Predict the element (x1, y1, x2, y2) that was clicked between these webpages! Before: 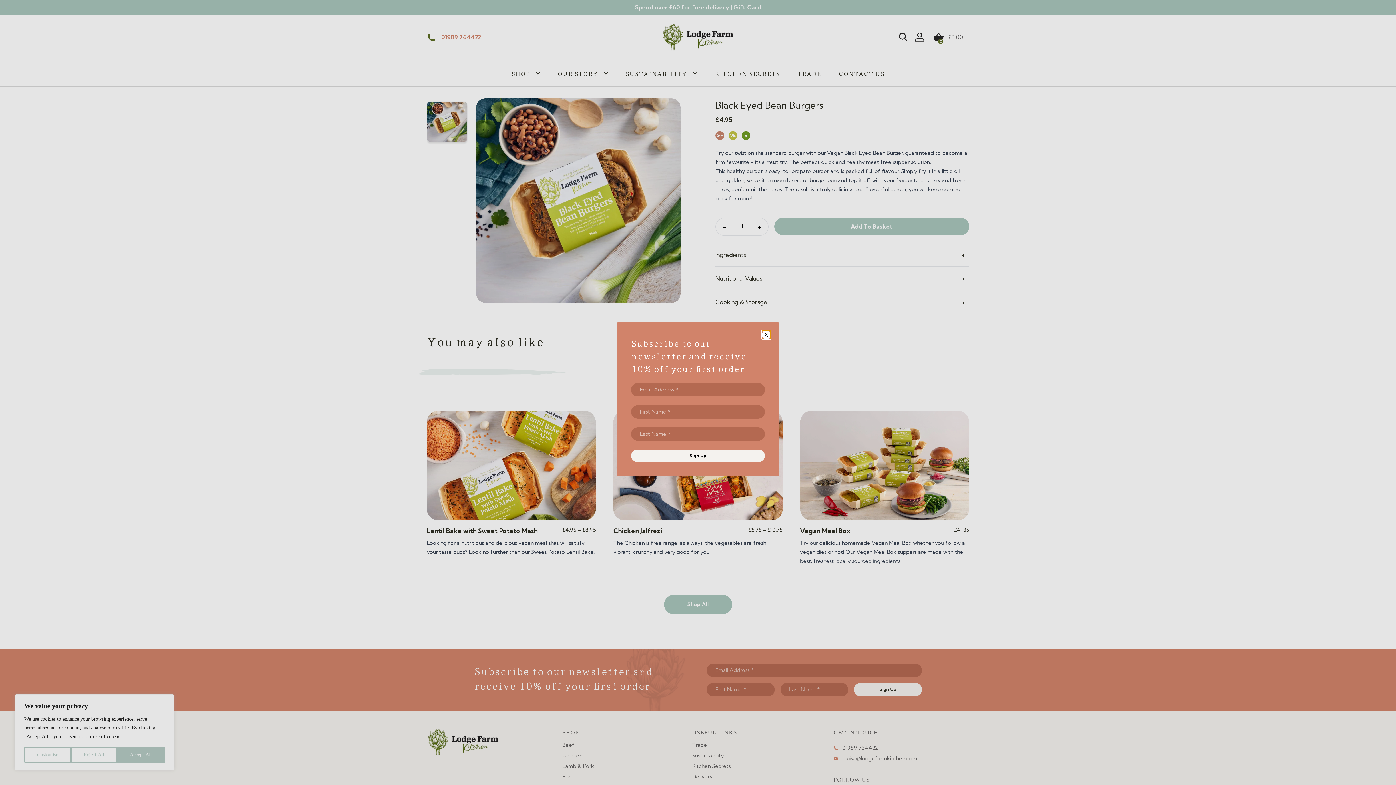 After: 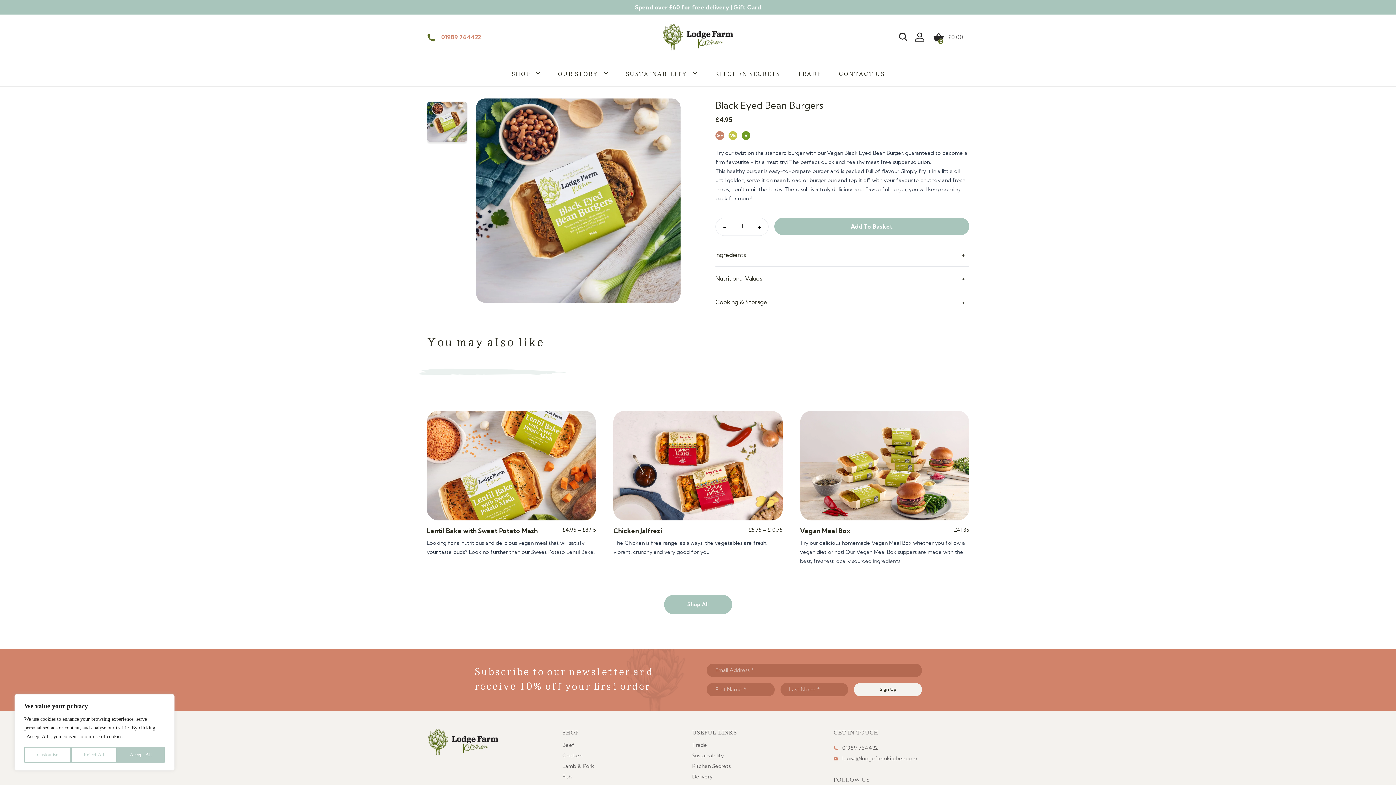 Action: bbox: (762, 330, 770, 339) label: close